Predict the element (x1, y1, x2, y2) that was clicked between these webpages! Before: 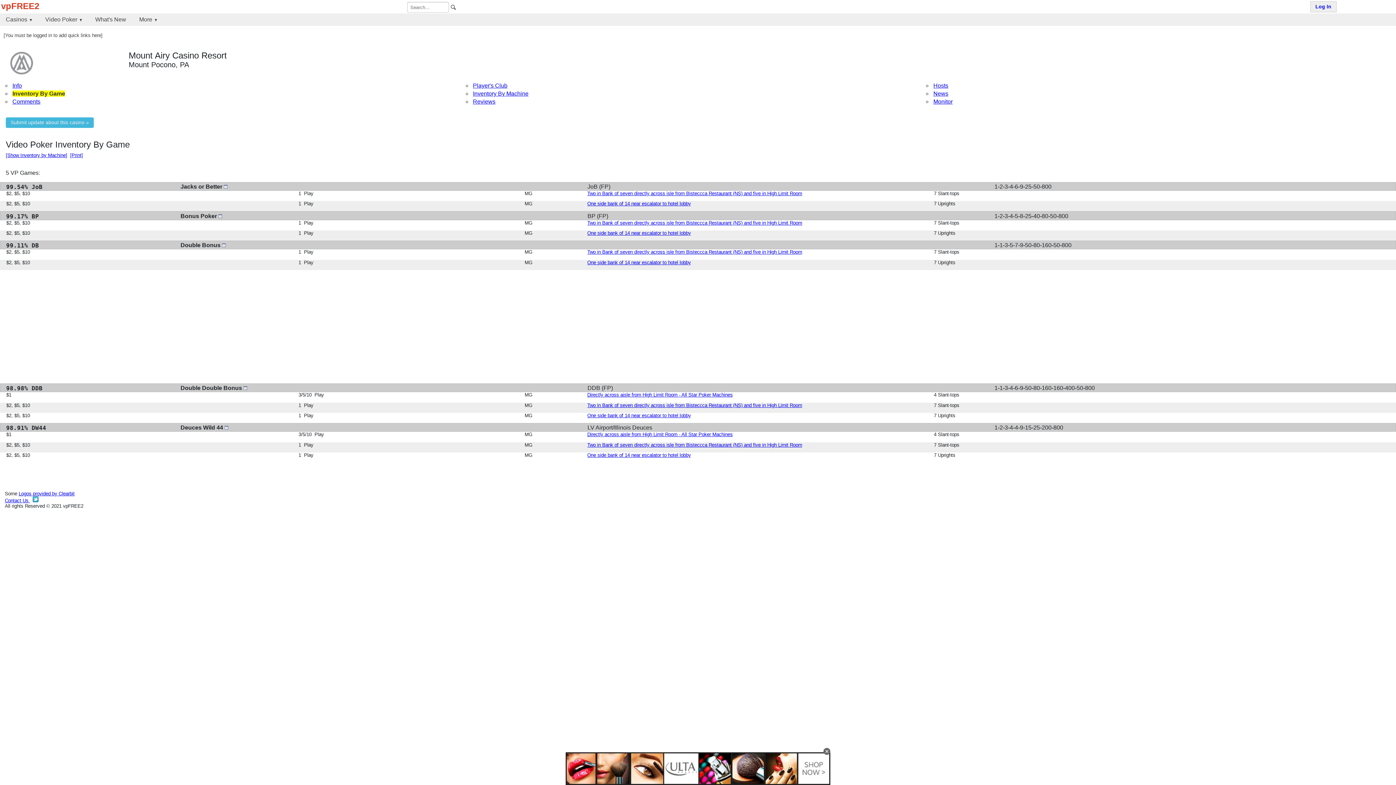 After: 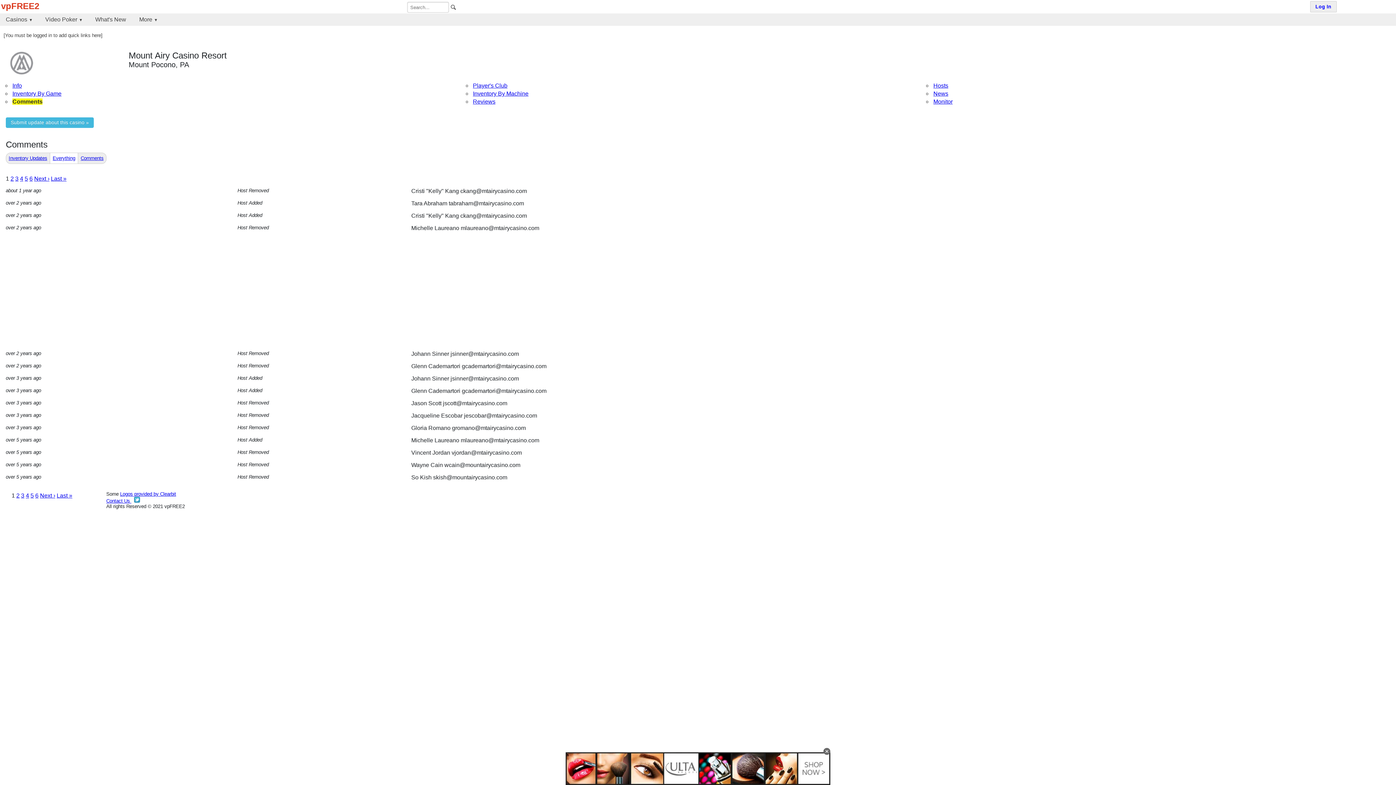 Action: bbox: (12, 98, 40, 104) label: Comments